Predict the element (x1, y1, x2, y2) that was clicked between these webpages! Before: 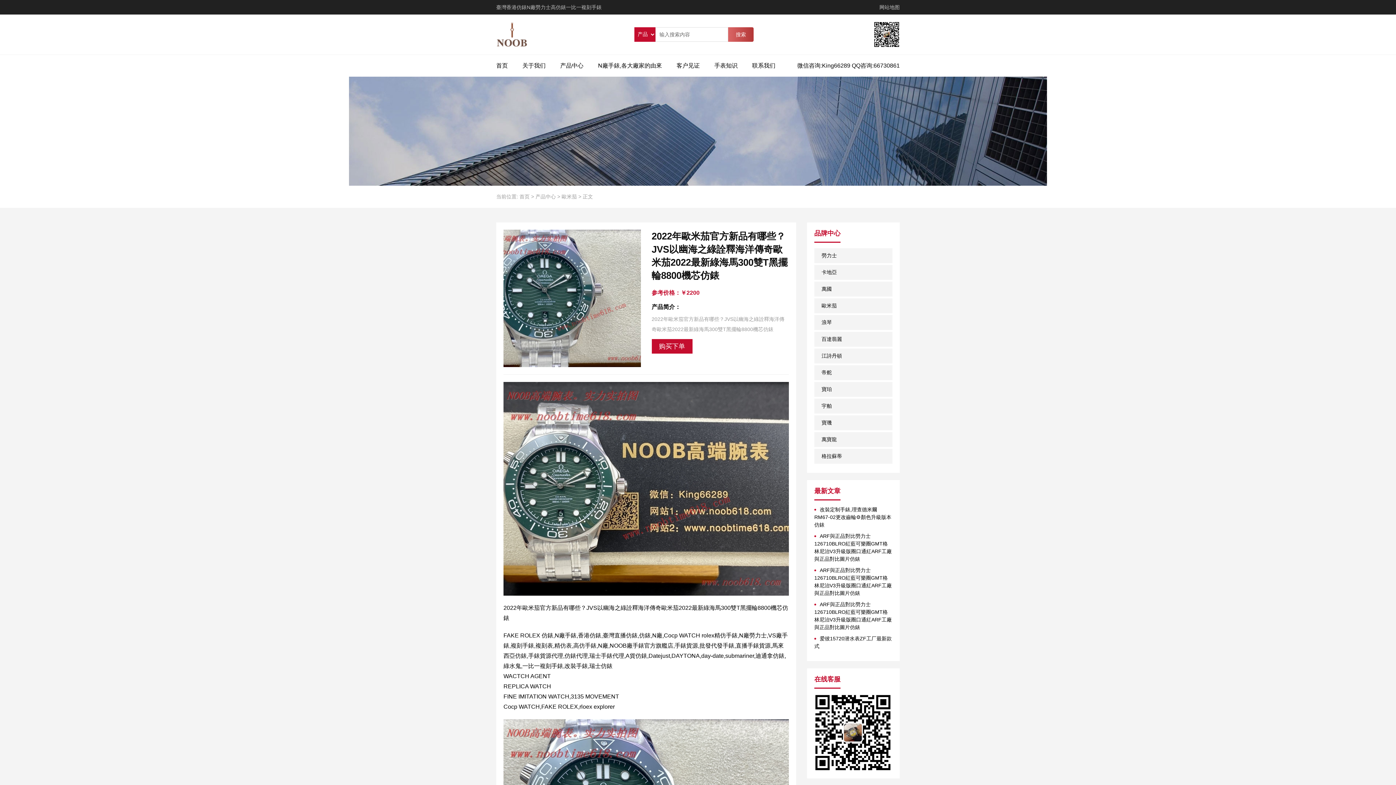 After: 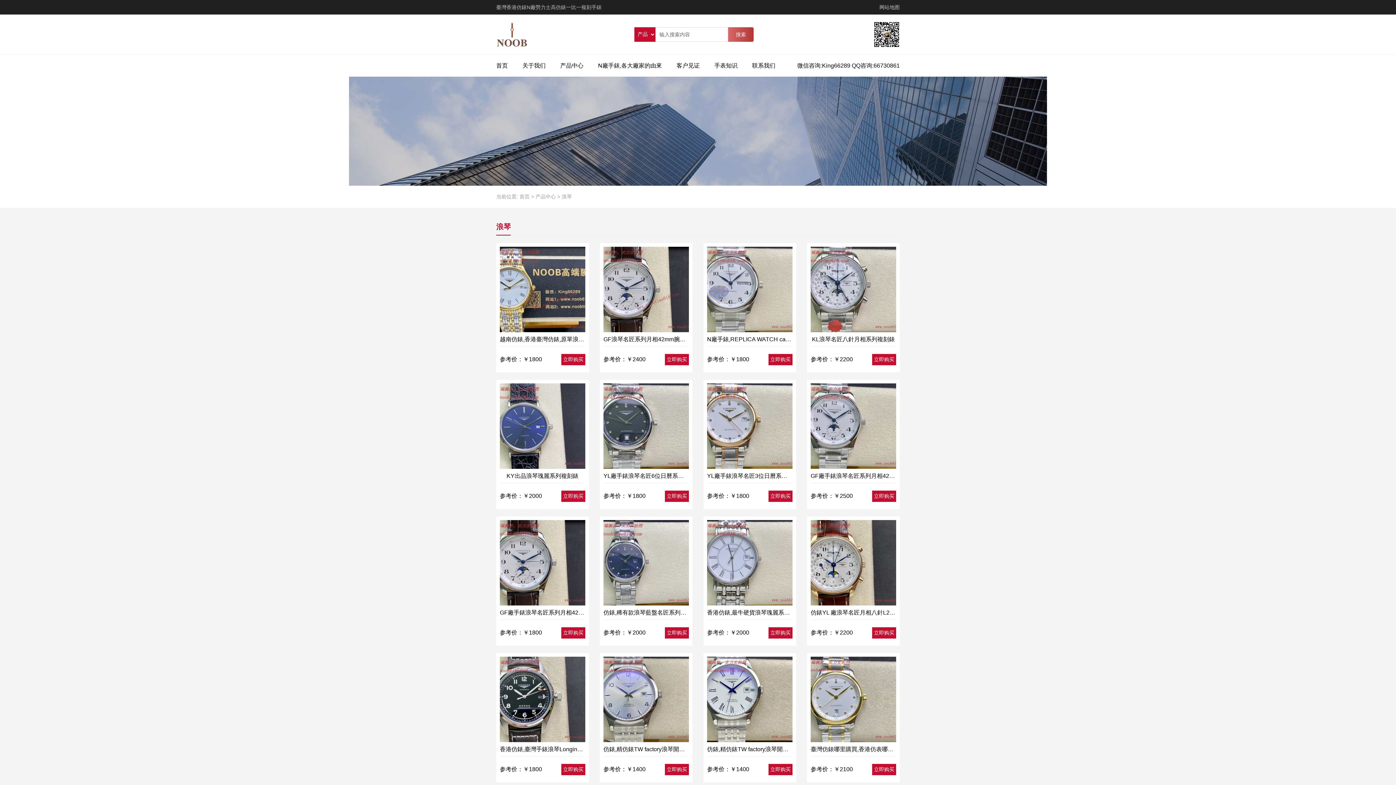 Action: bbox: (821, 319, 832, 325) label: 浪琴